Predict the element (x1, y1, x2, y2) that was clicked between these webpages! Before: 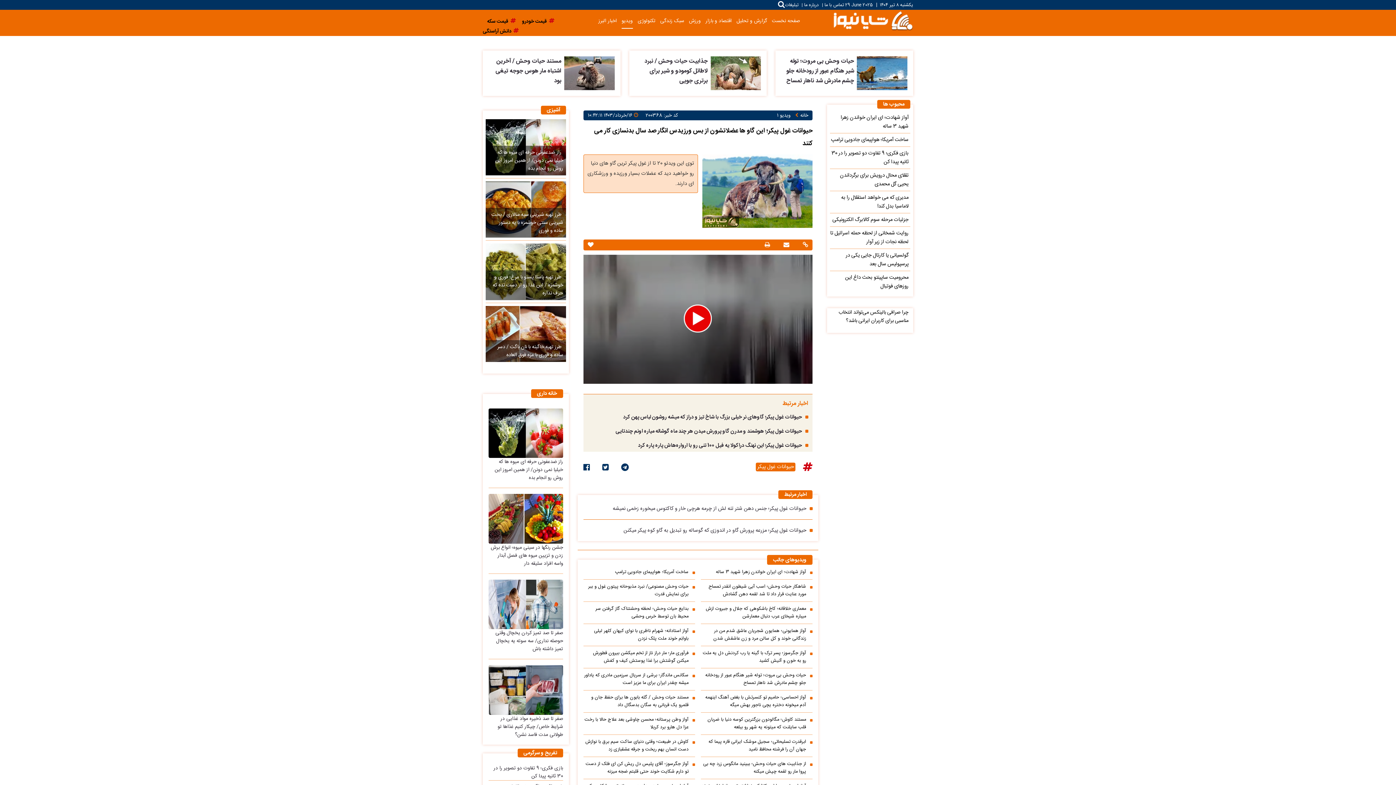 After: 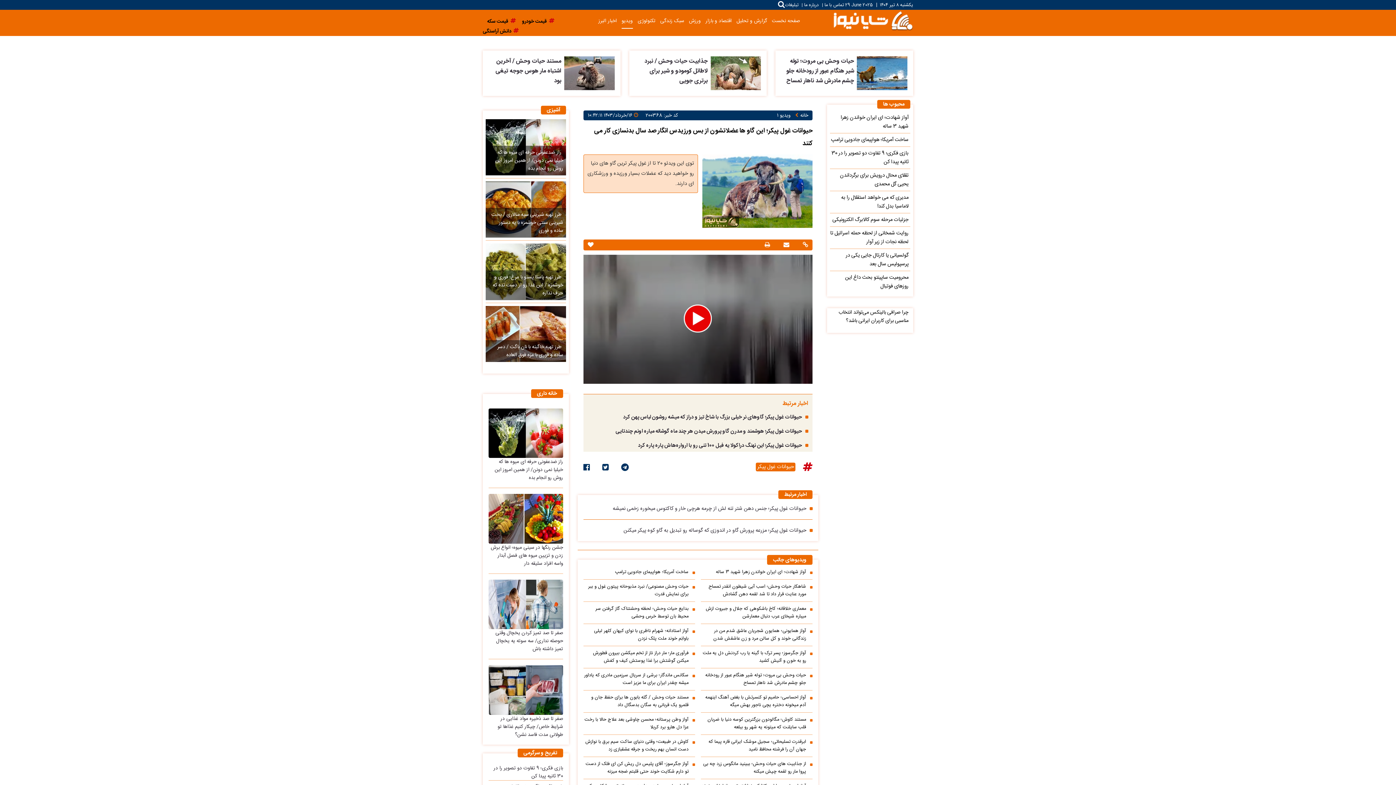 Action: bbox: (785, 1, 800, 9) label:  تبلیغات